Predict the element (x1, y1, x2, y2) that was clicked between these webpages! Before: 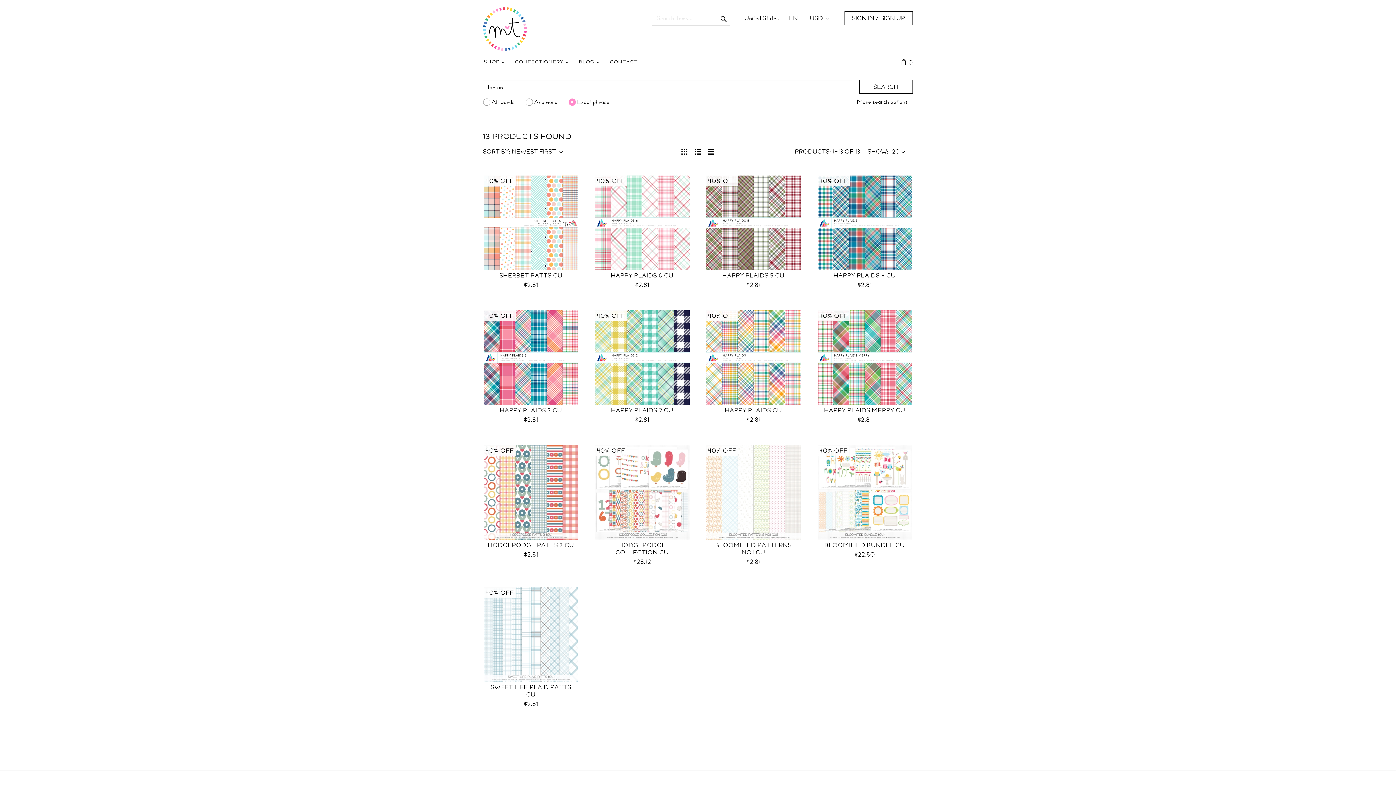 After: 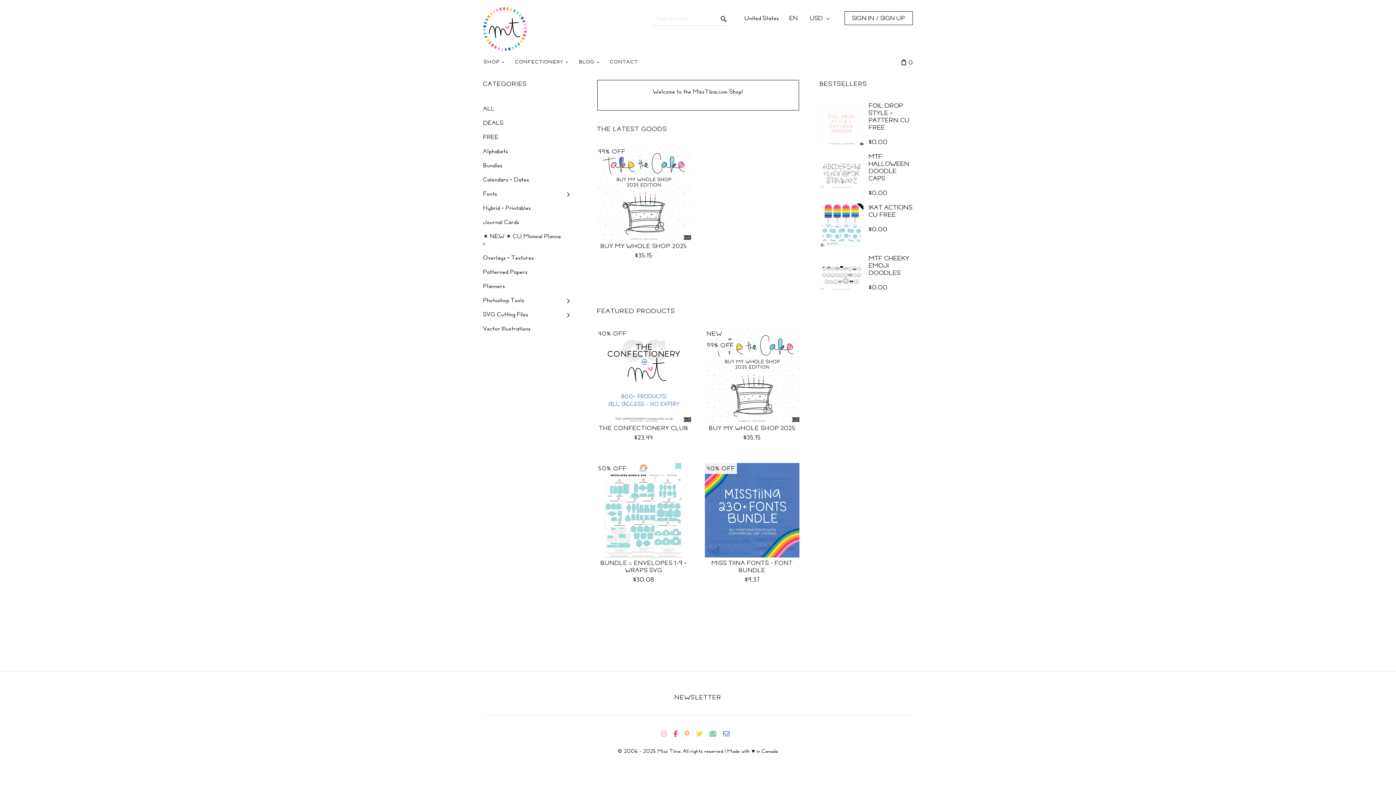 Action: label: SHOP bbox: (478, 54, 510, 69)